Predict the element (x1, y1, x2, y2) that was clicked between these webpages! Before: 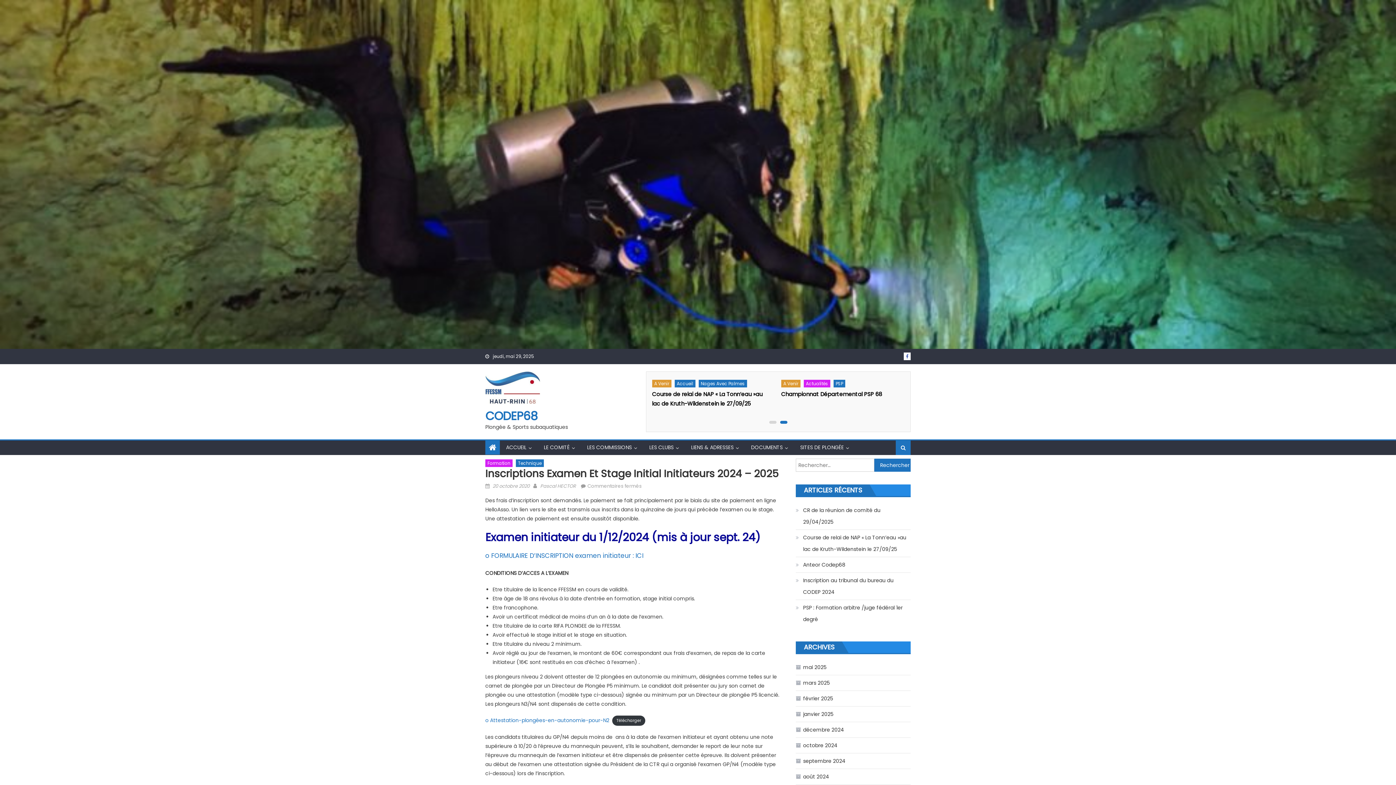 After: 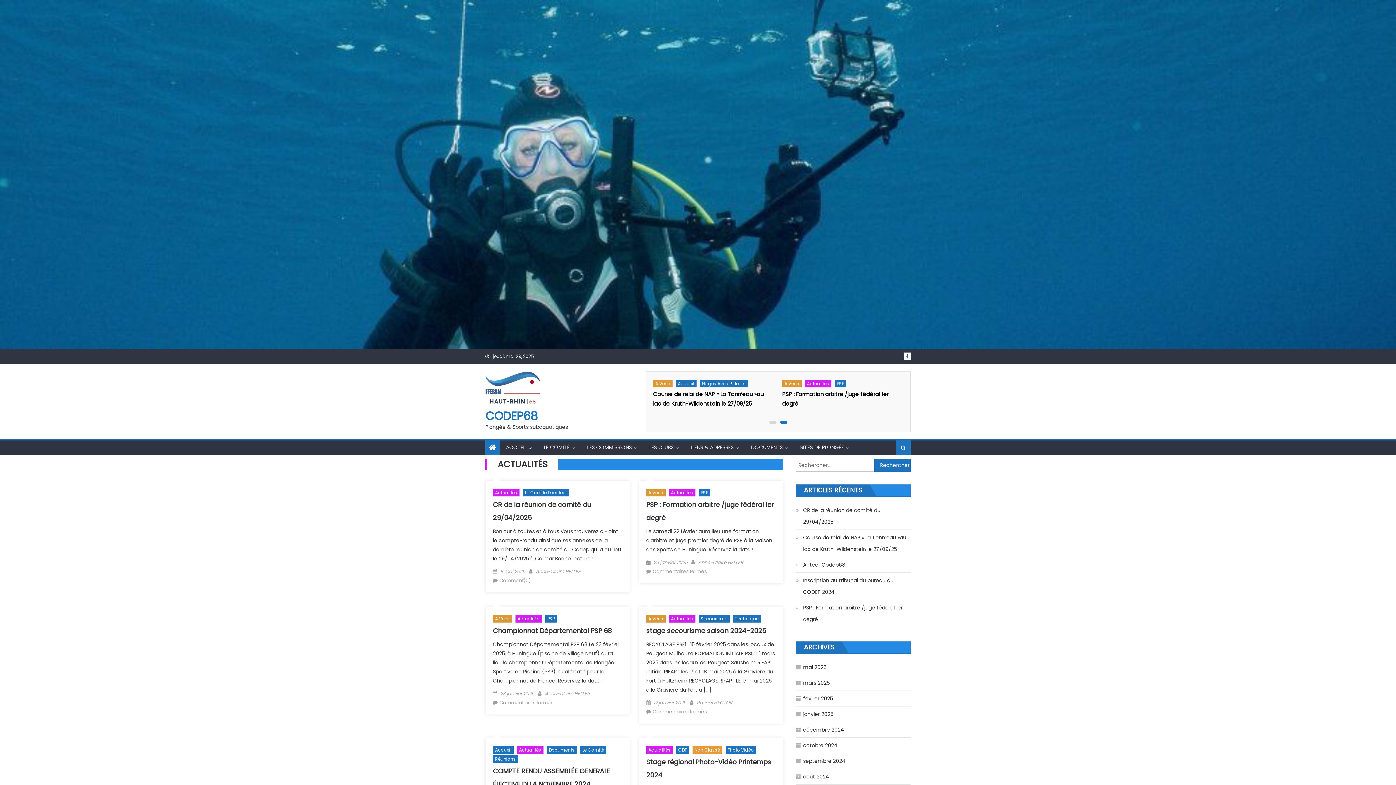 Action: bbox: (677, 380, 704, 387) label: Actualités